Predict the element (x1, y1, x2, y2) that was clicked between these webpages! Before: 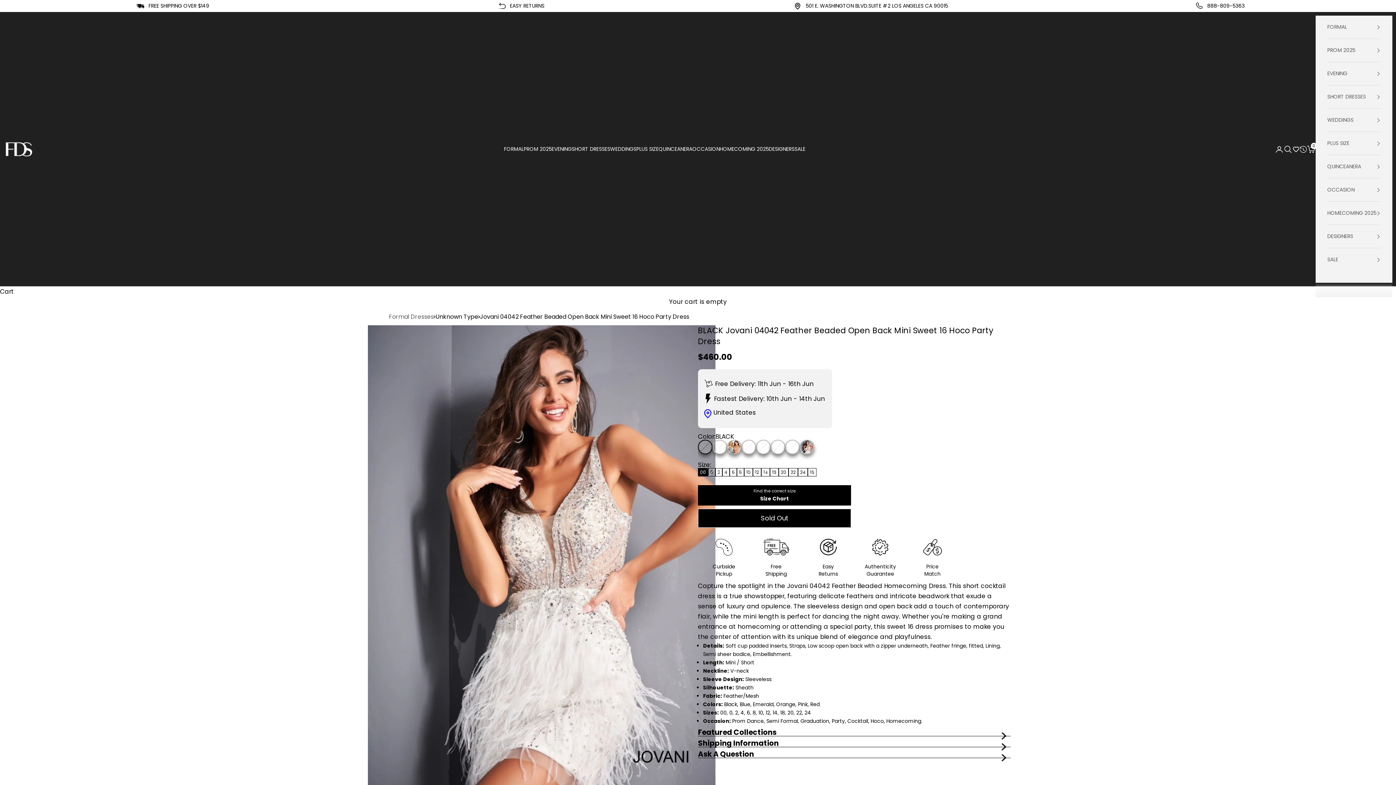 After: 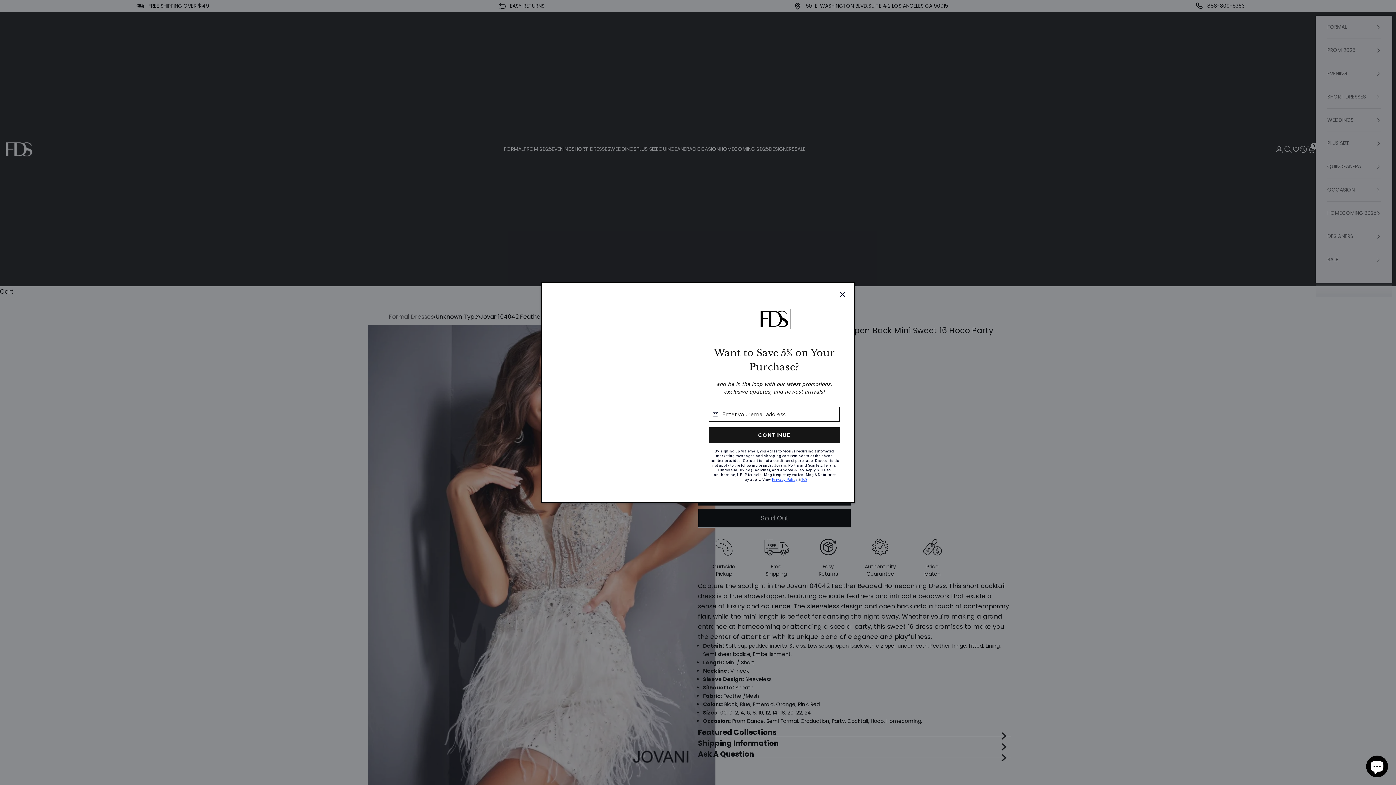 Action: label: Curbside

Pickup bbox: (698, 538, 750, 577)